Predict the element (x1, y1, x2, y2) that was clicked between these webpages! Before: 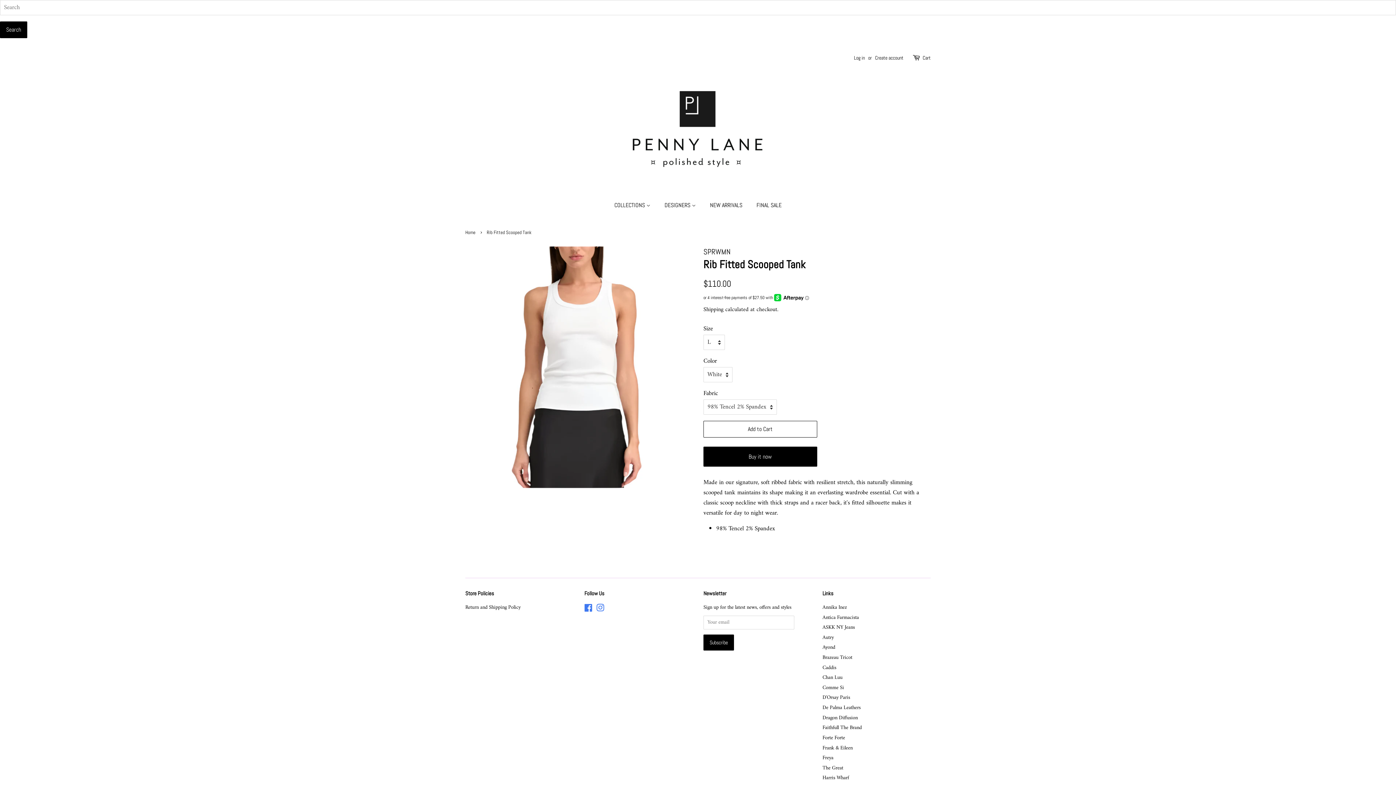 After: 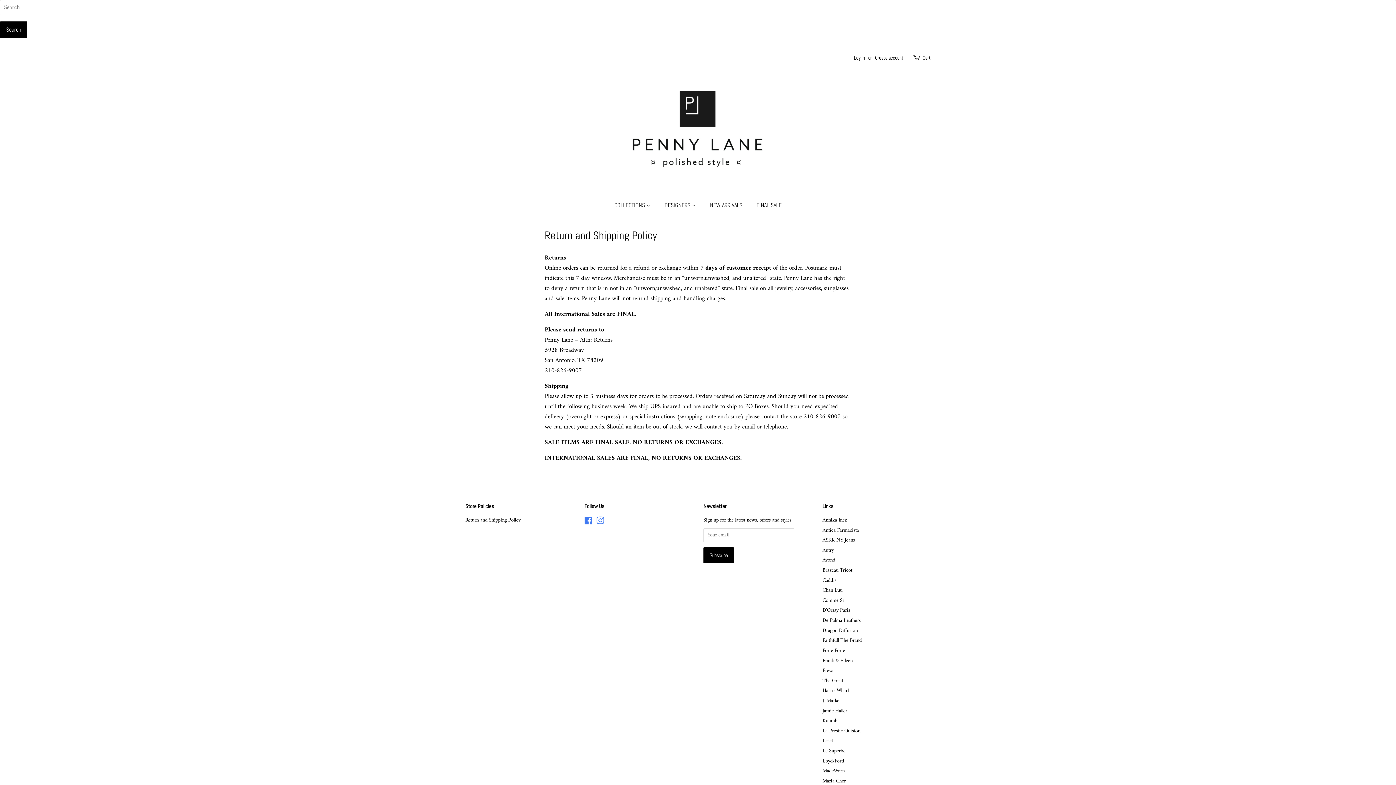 Action: bbox: (465, 603, 520, 612) label: Return and Shipping Policy